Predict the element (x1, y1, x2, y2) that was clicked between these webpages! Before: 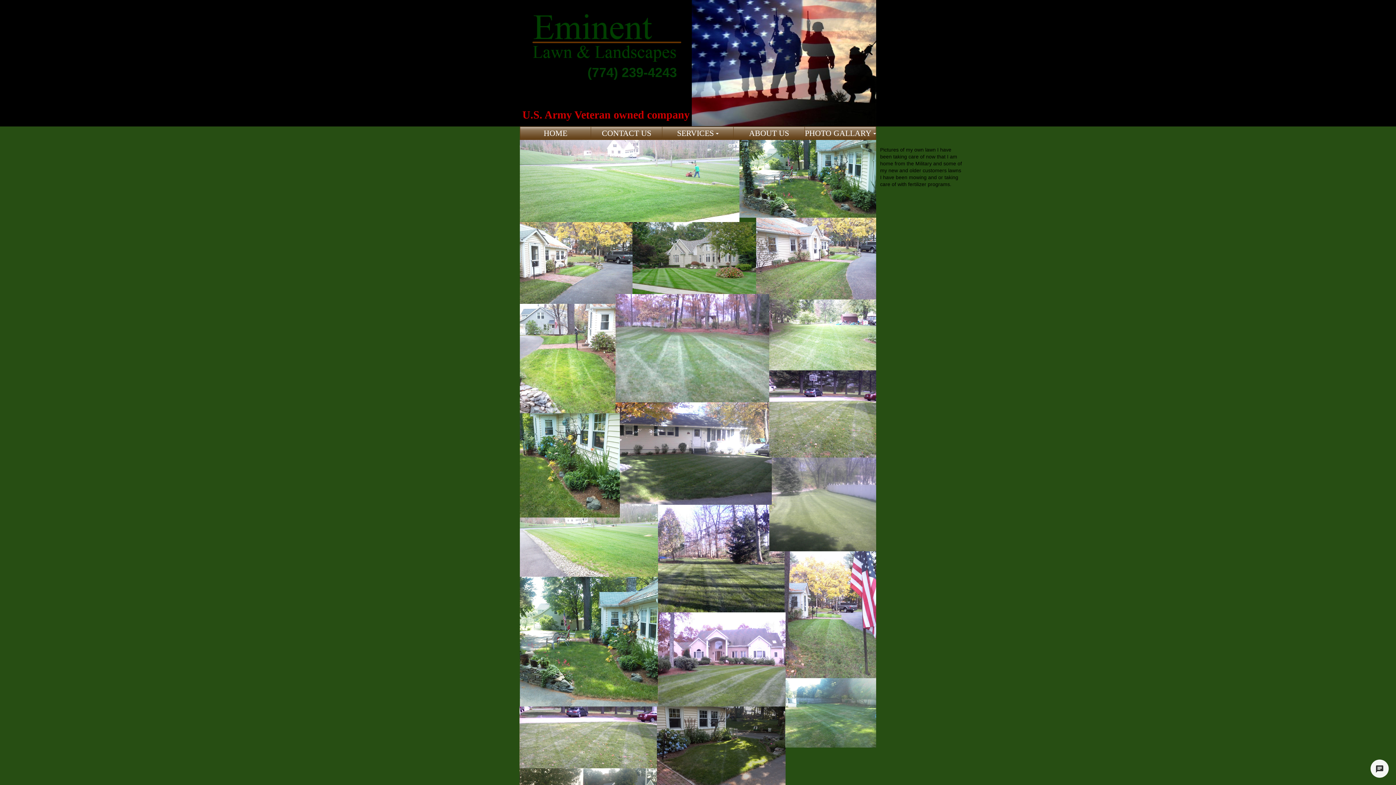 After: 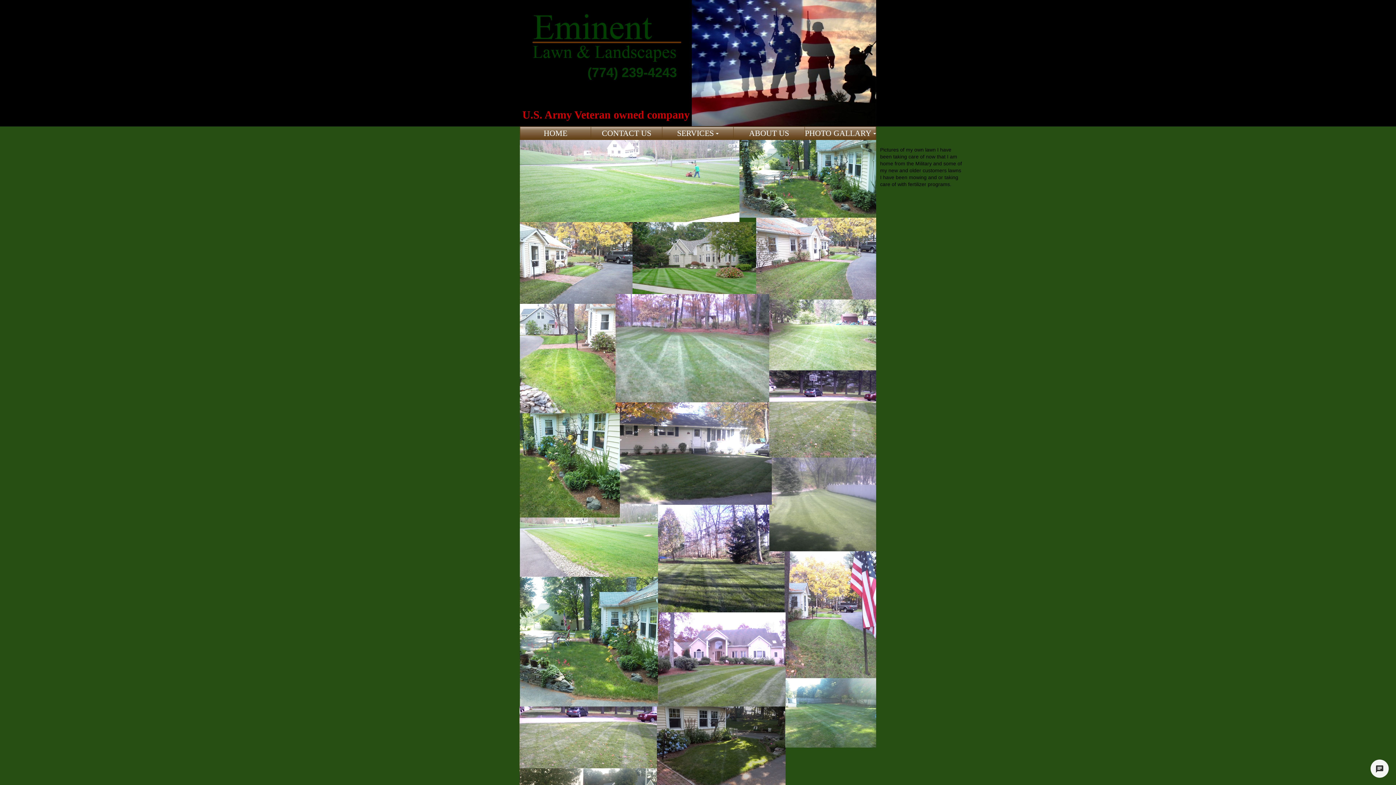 Action: bbox: (520, 222, 632, 304)